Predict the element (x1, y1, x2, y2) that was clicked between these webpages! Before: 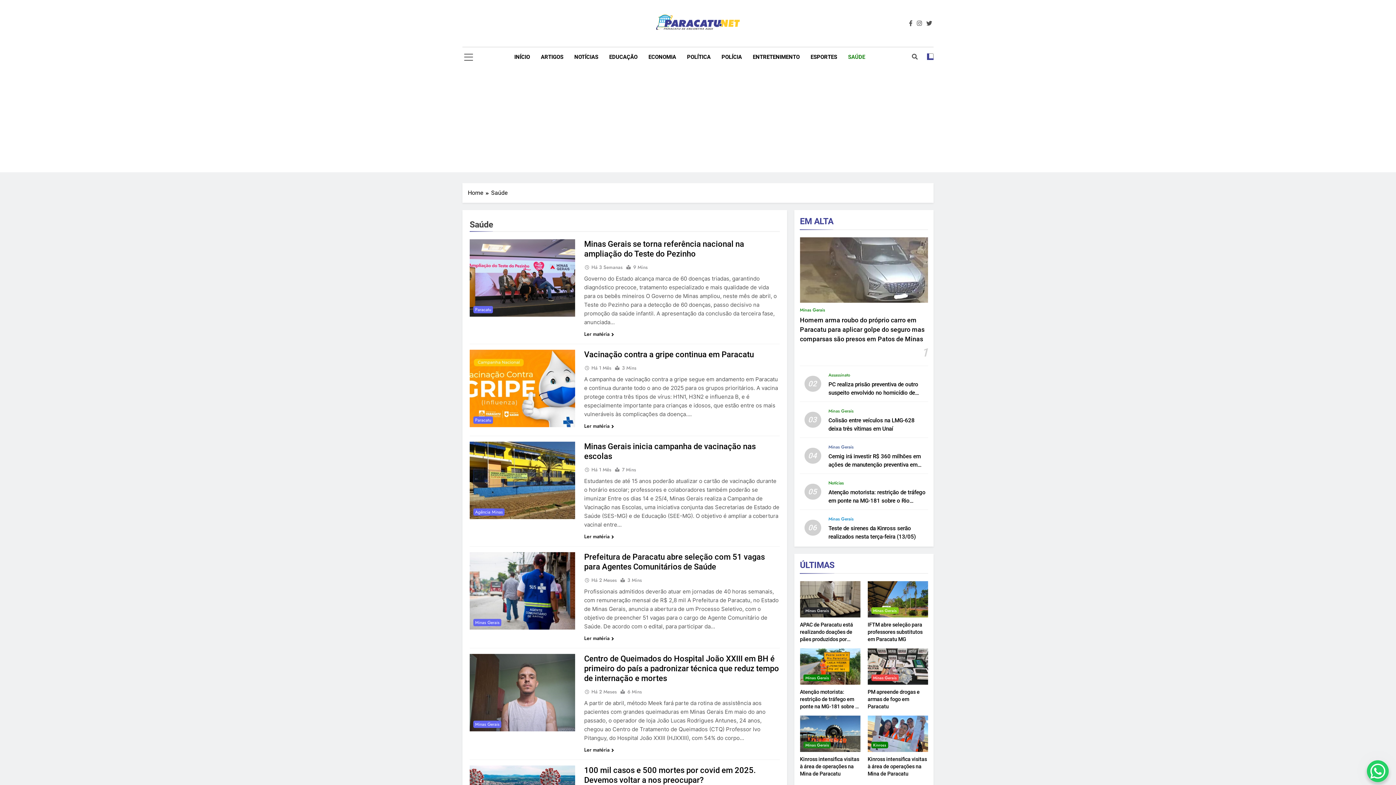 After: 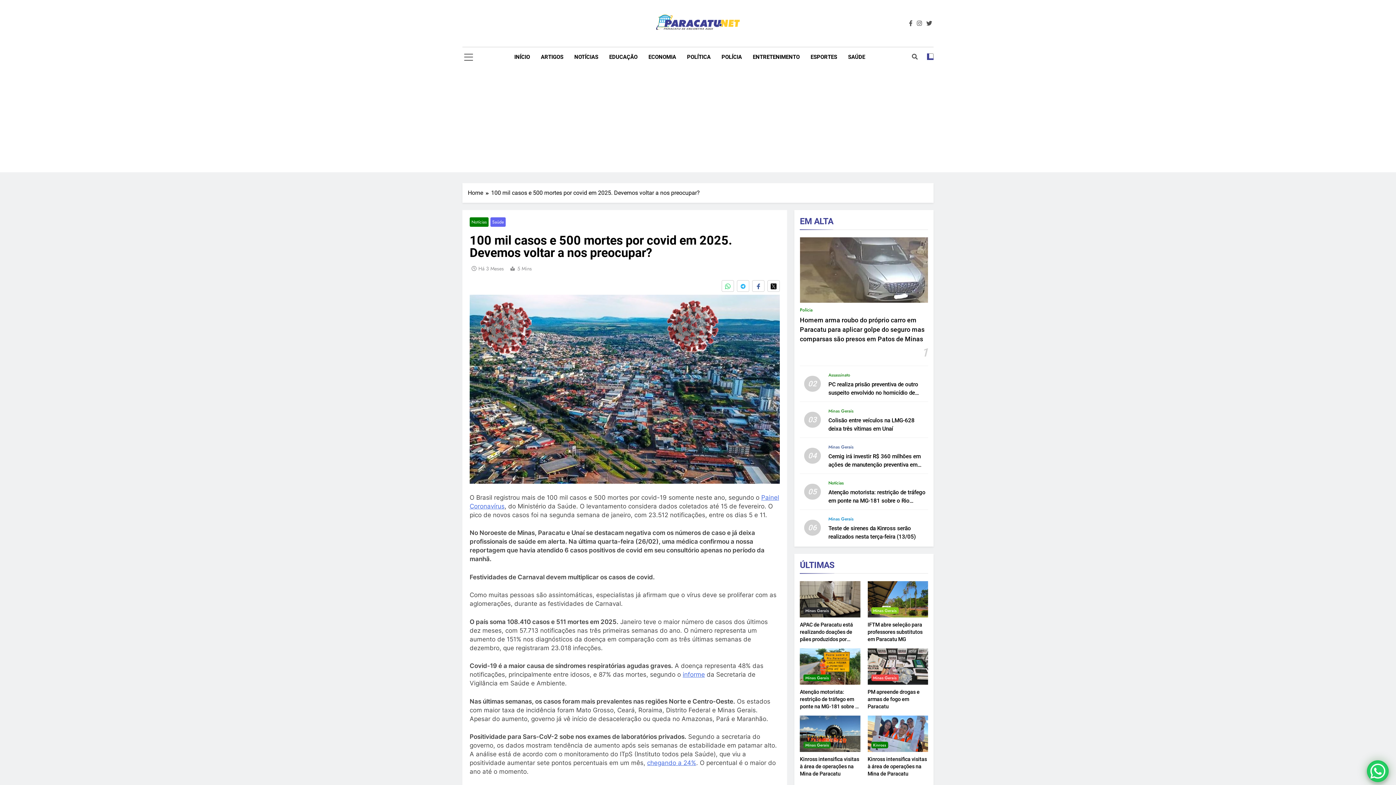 Action: bbox: (584, 766, 755, 785) label: 100 mil casos e 500 mortes por covid em 2025. Devemos voltar a nos preocupar?